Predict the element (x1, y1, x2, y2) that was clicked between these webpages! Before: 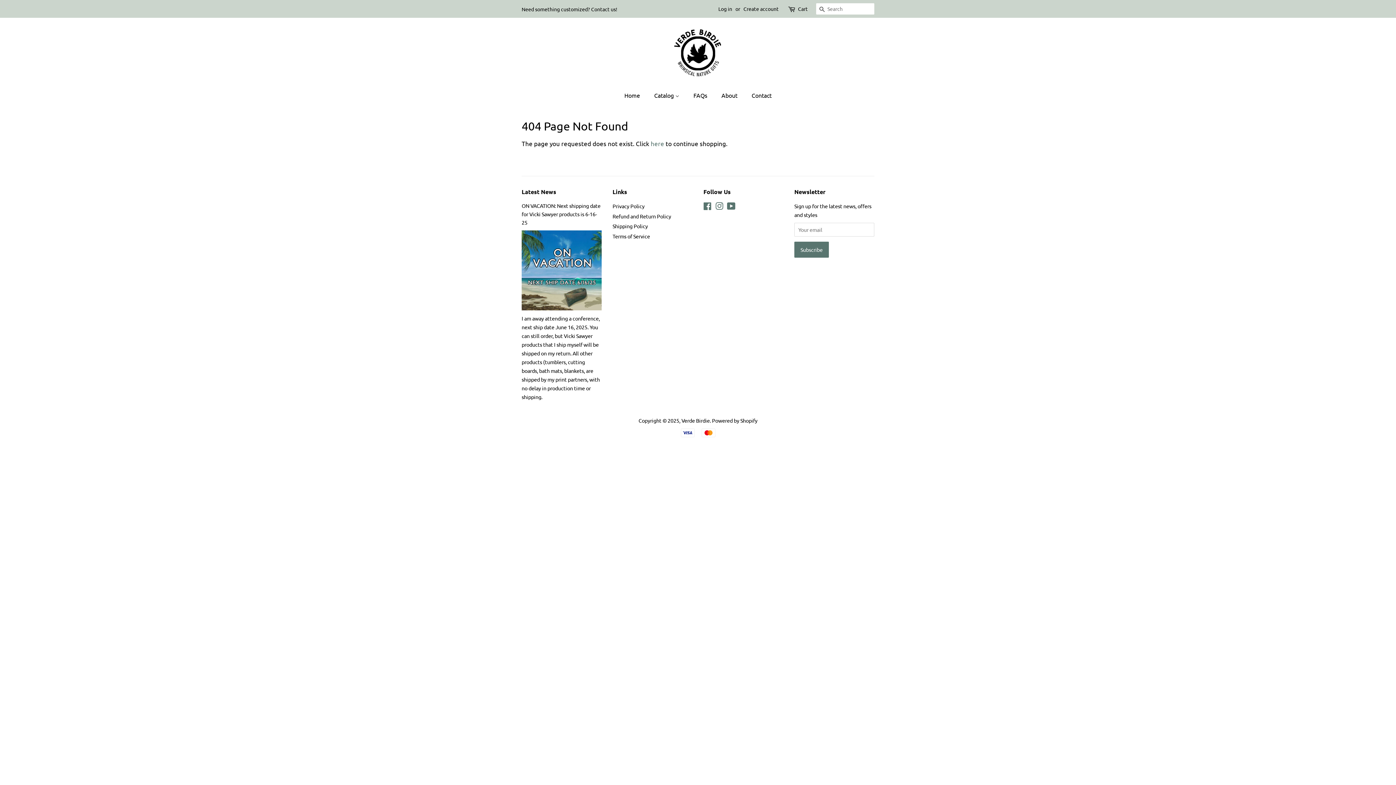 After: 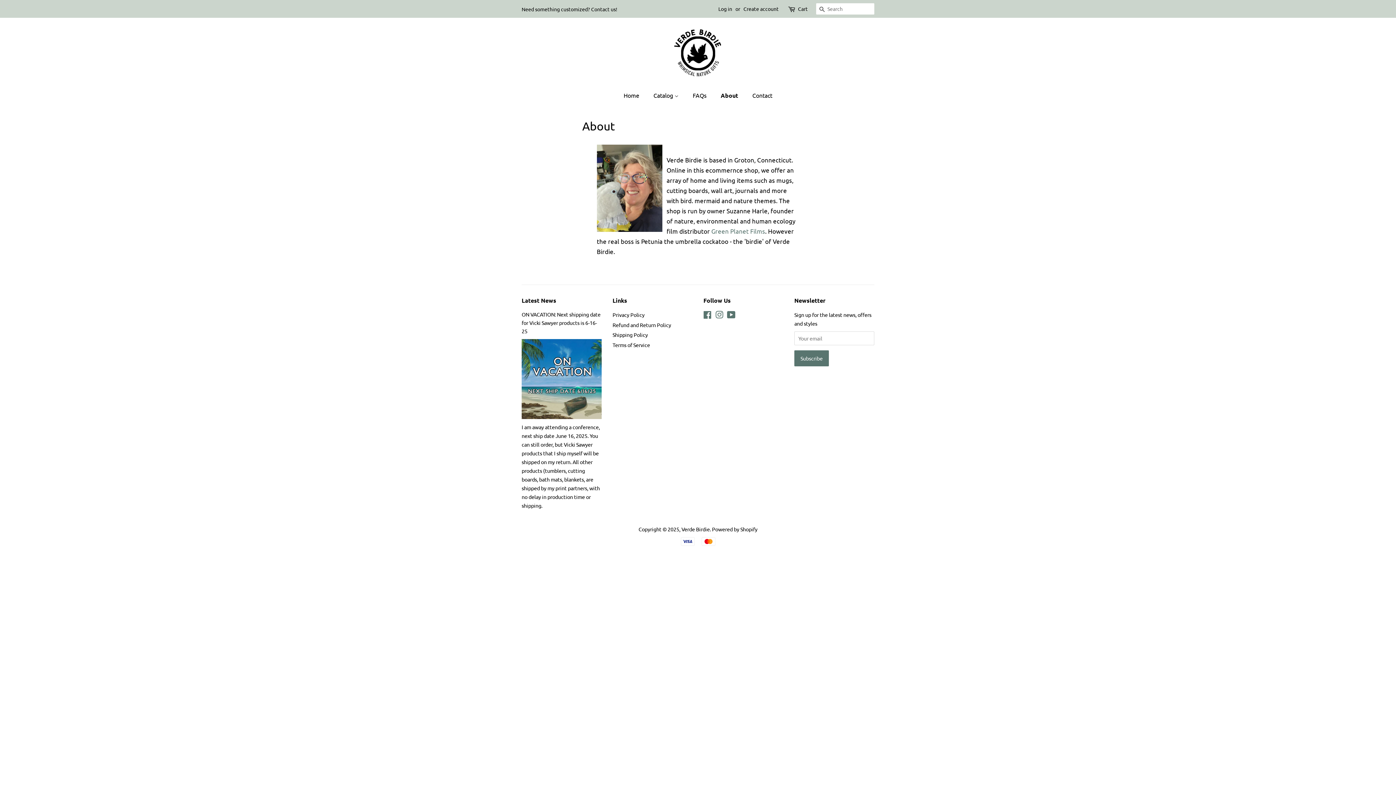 Action: label: About bbox: (716, 88, 744, 102)